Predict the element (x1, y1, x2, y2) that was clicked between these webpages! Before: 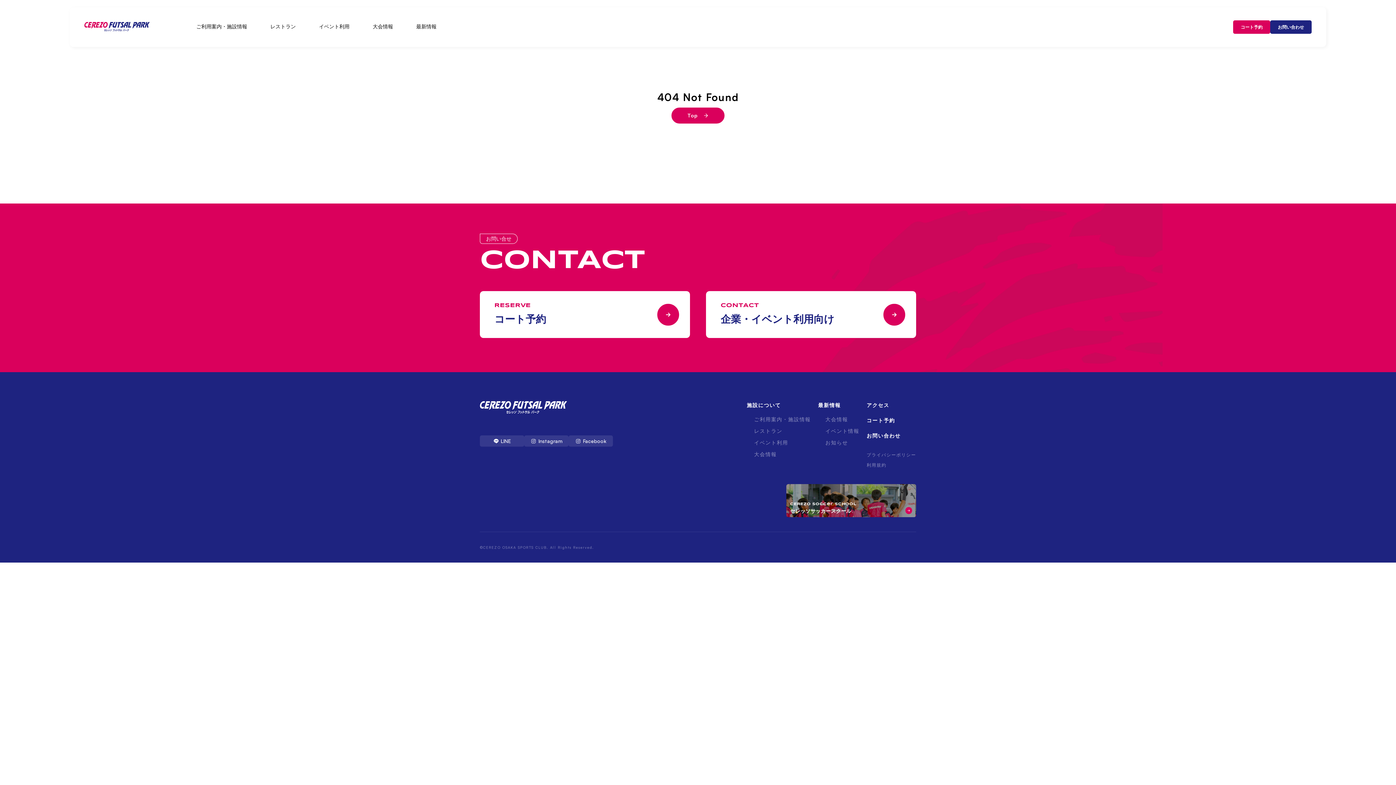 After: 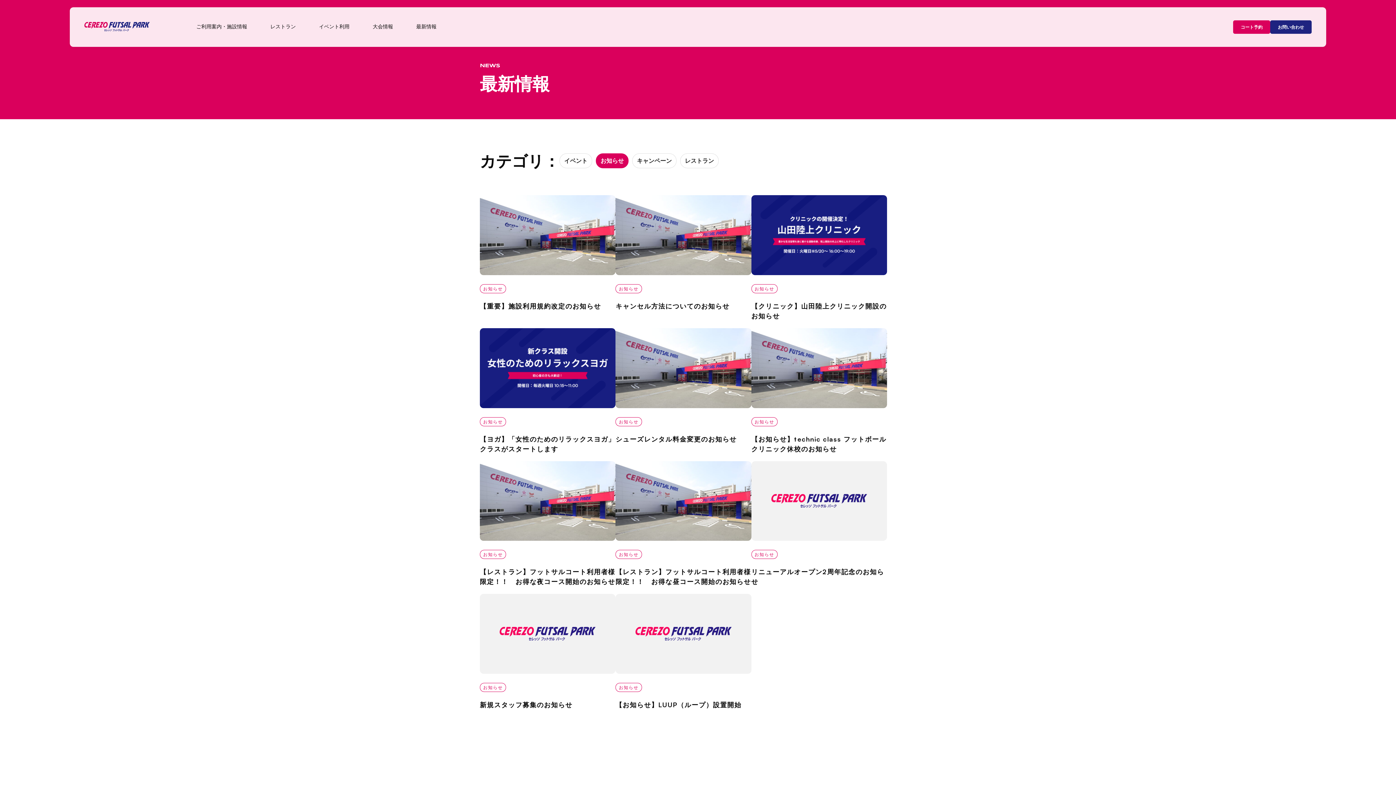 Action: bbox: (825, 437, 859, 448) label: お知らせ